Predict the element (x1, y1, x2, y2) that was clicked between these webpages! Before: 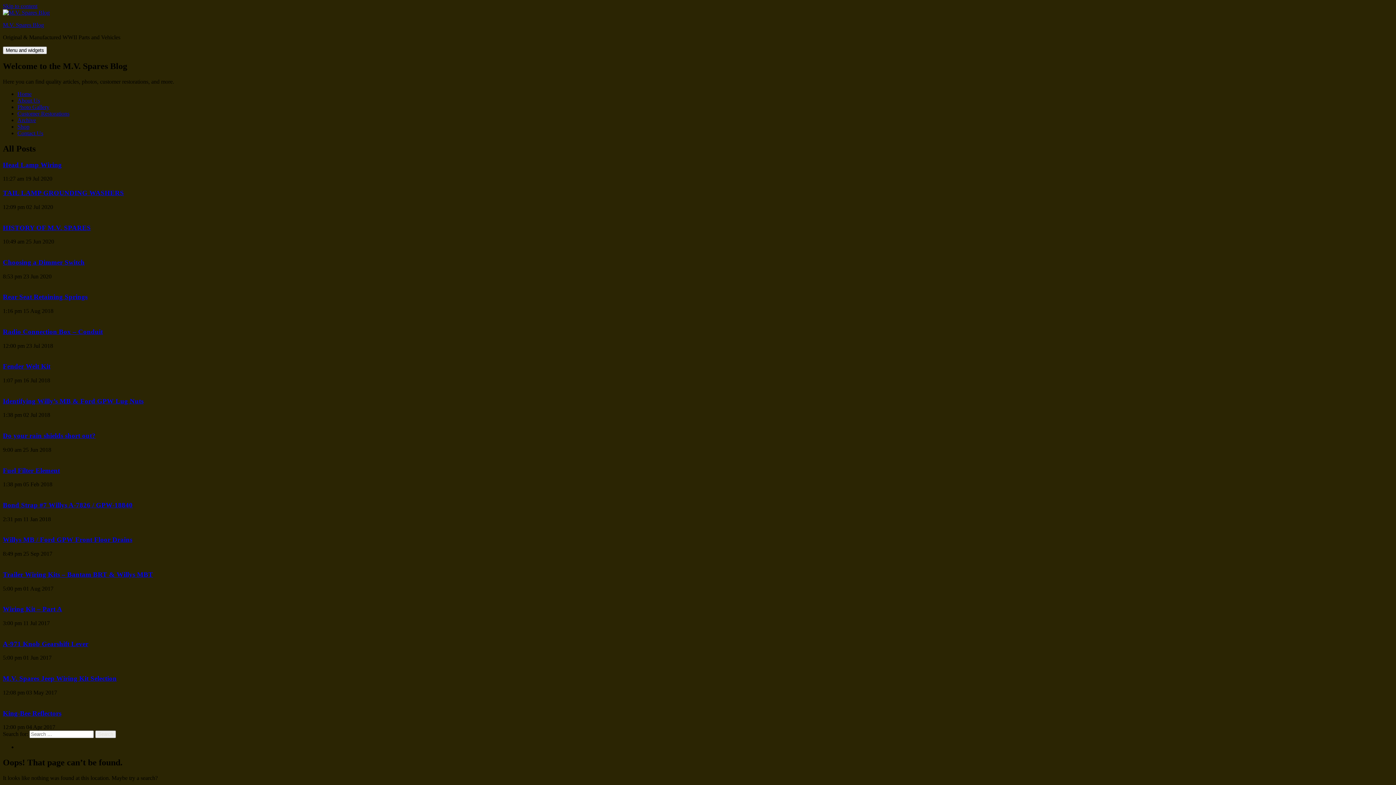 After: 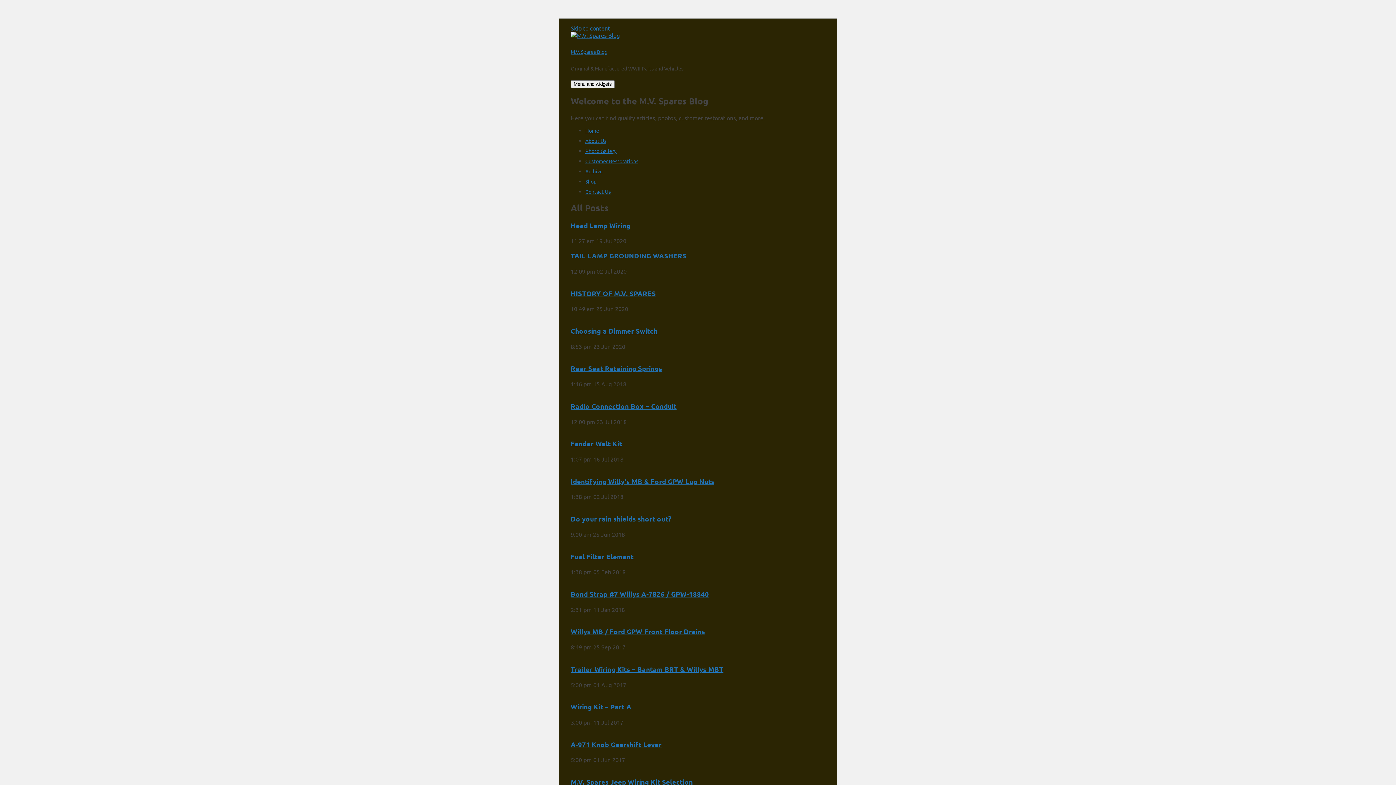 Action: bbox: (17, 117, 36, 123) label: Archive